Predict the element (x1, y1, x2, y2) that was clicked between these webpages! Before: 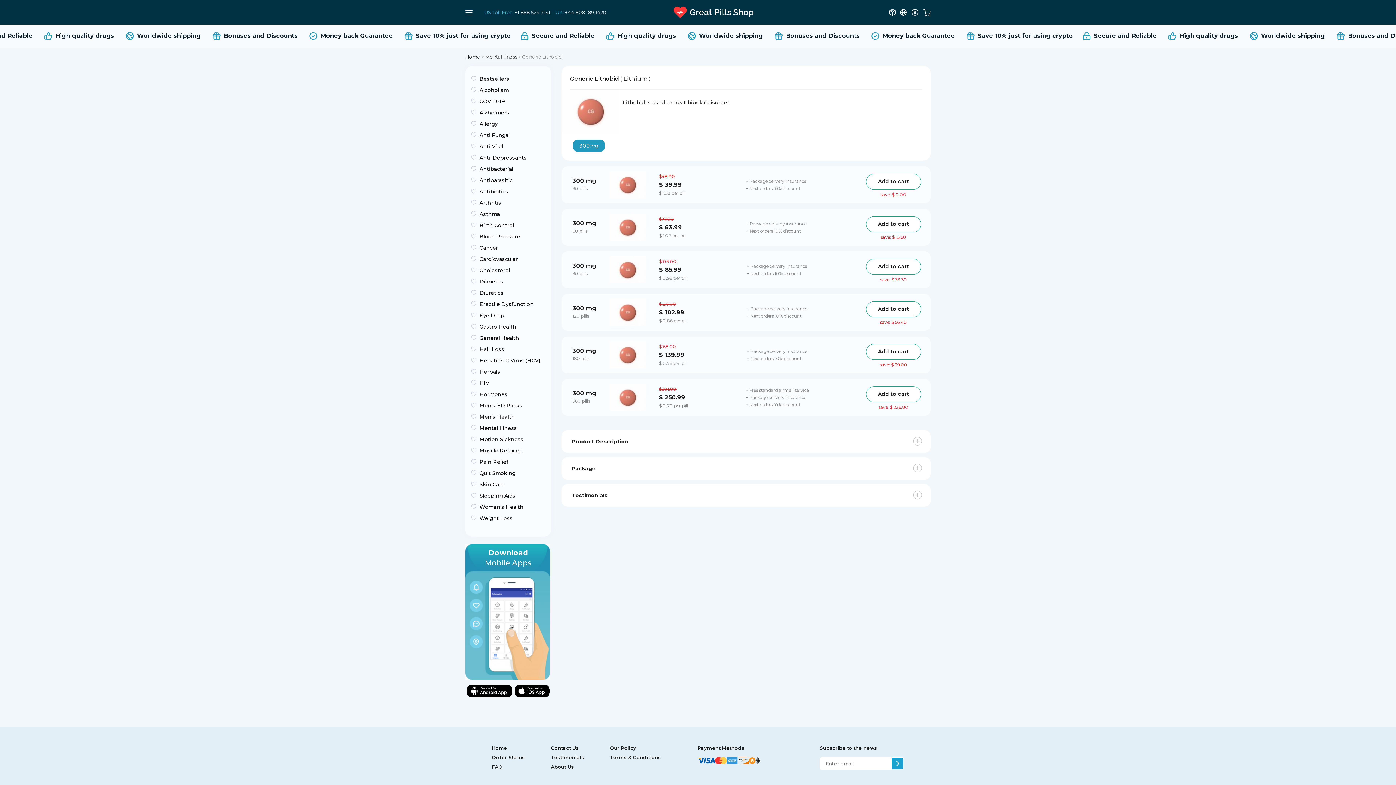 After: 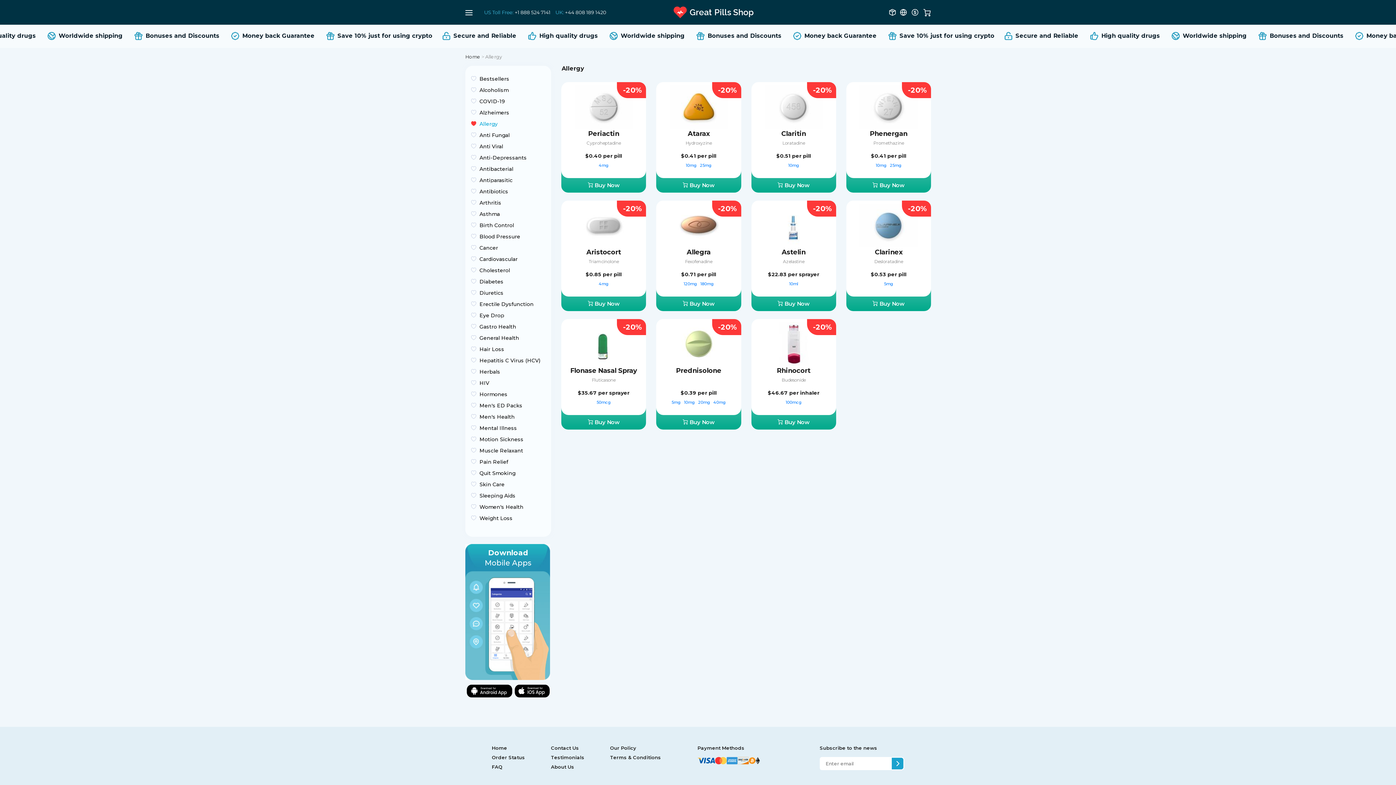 Action: bbox: (471, 121, 545, 126) label: Allergy